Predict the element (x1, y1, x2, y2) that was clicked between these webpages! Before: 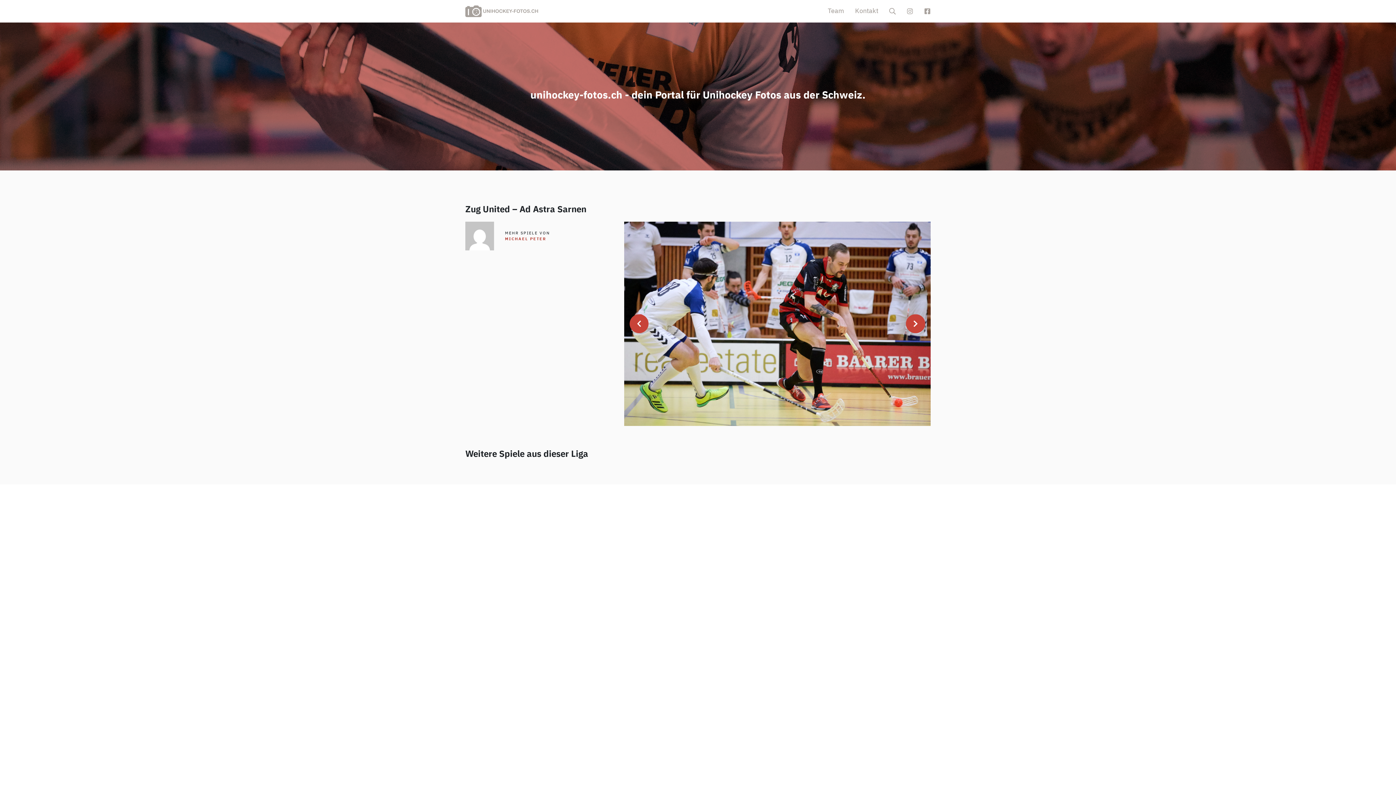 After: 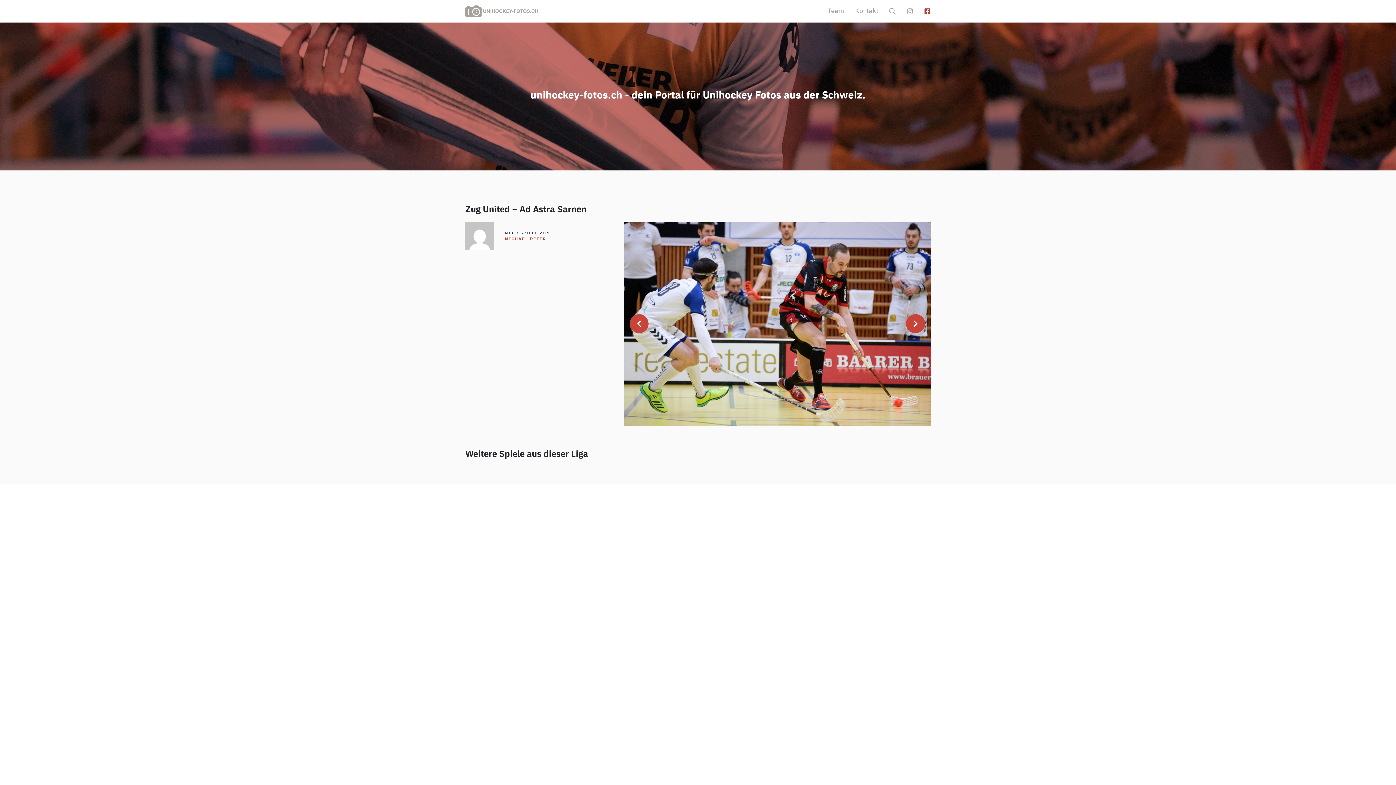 Action: bbox: (918, 2, 936, 20)